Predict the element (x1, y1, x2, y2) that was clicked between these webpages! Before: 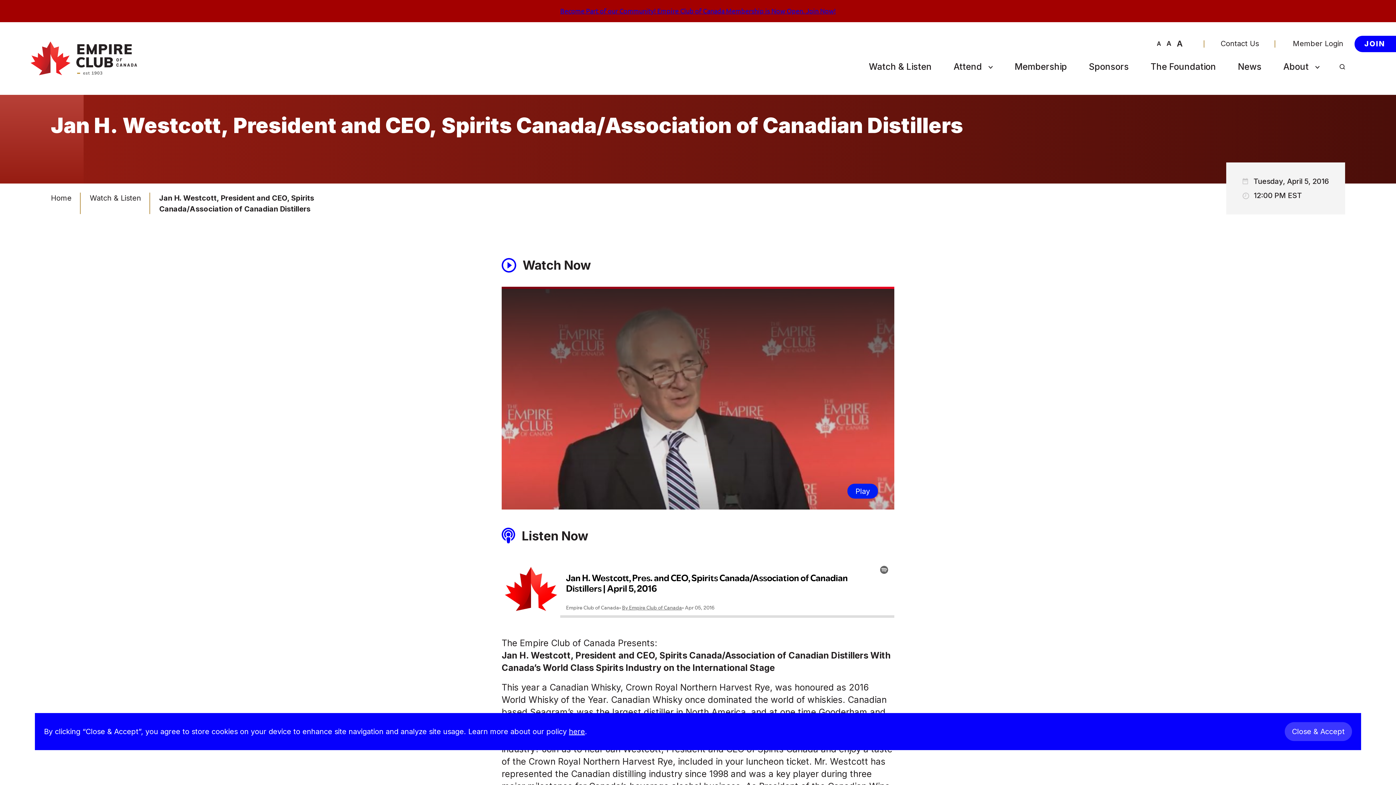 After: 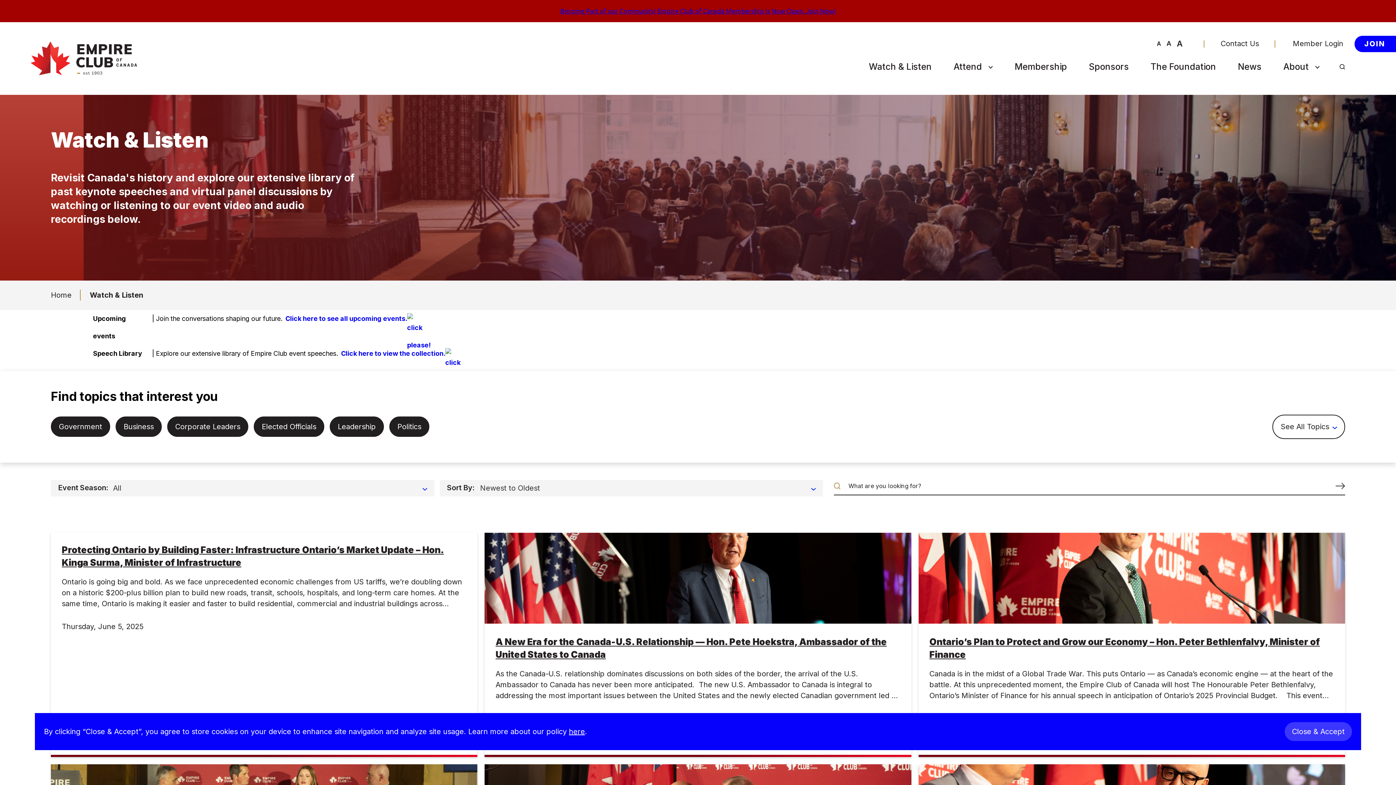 Action: bbox: (89, 192, 141, 214) label: go to the watch and listen page